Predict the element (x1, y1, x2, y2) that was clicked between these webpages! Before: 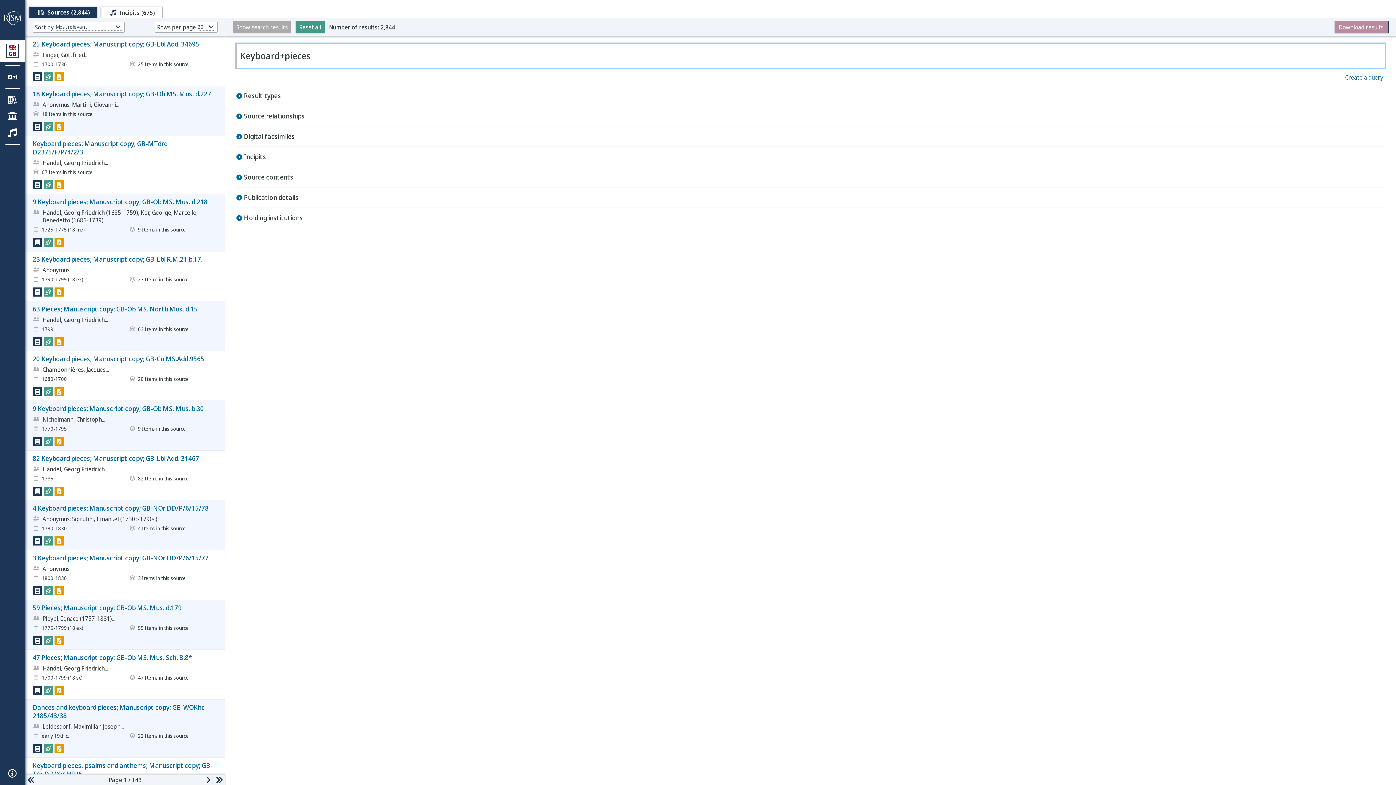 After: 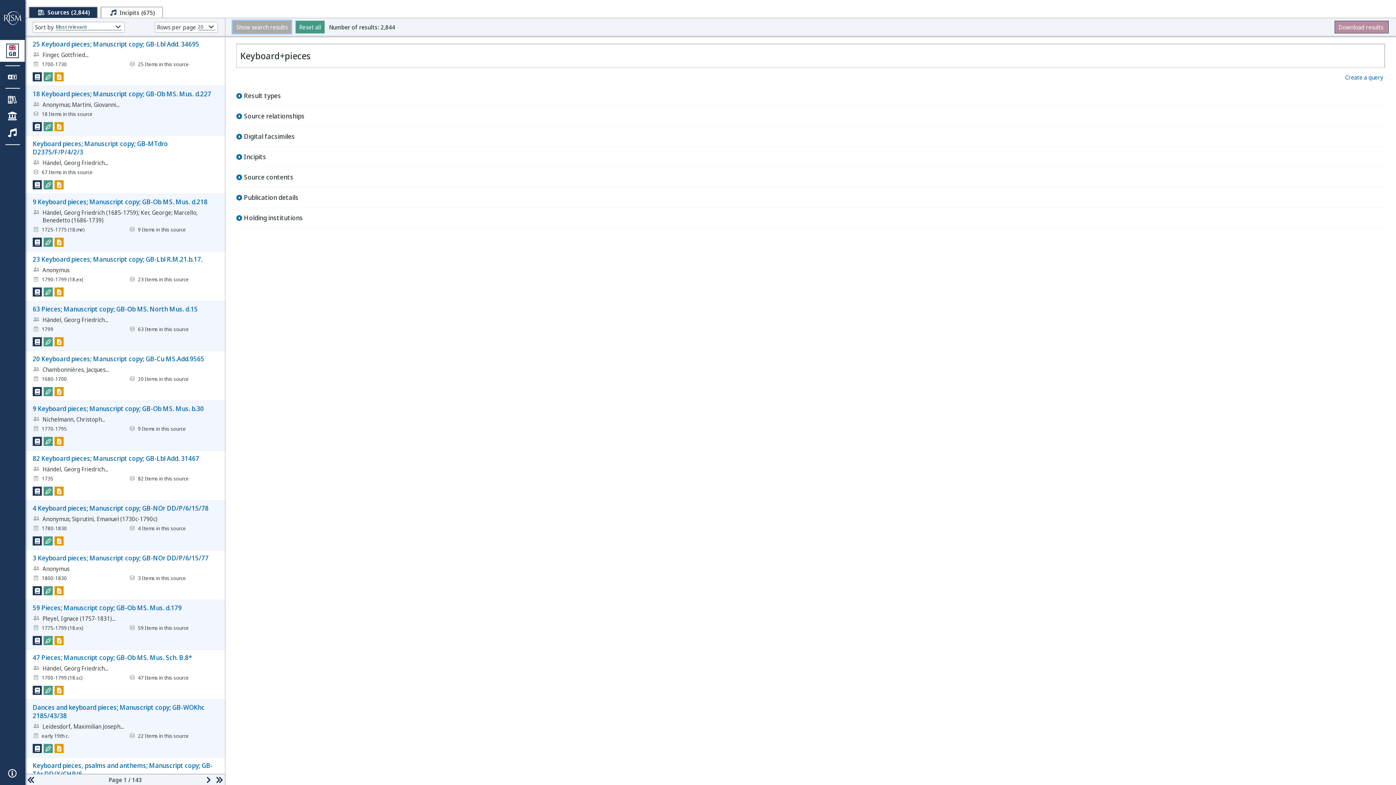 Action: bbox: (232, 20, 291, 33) label: Show search results